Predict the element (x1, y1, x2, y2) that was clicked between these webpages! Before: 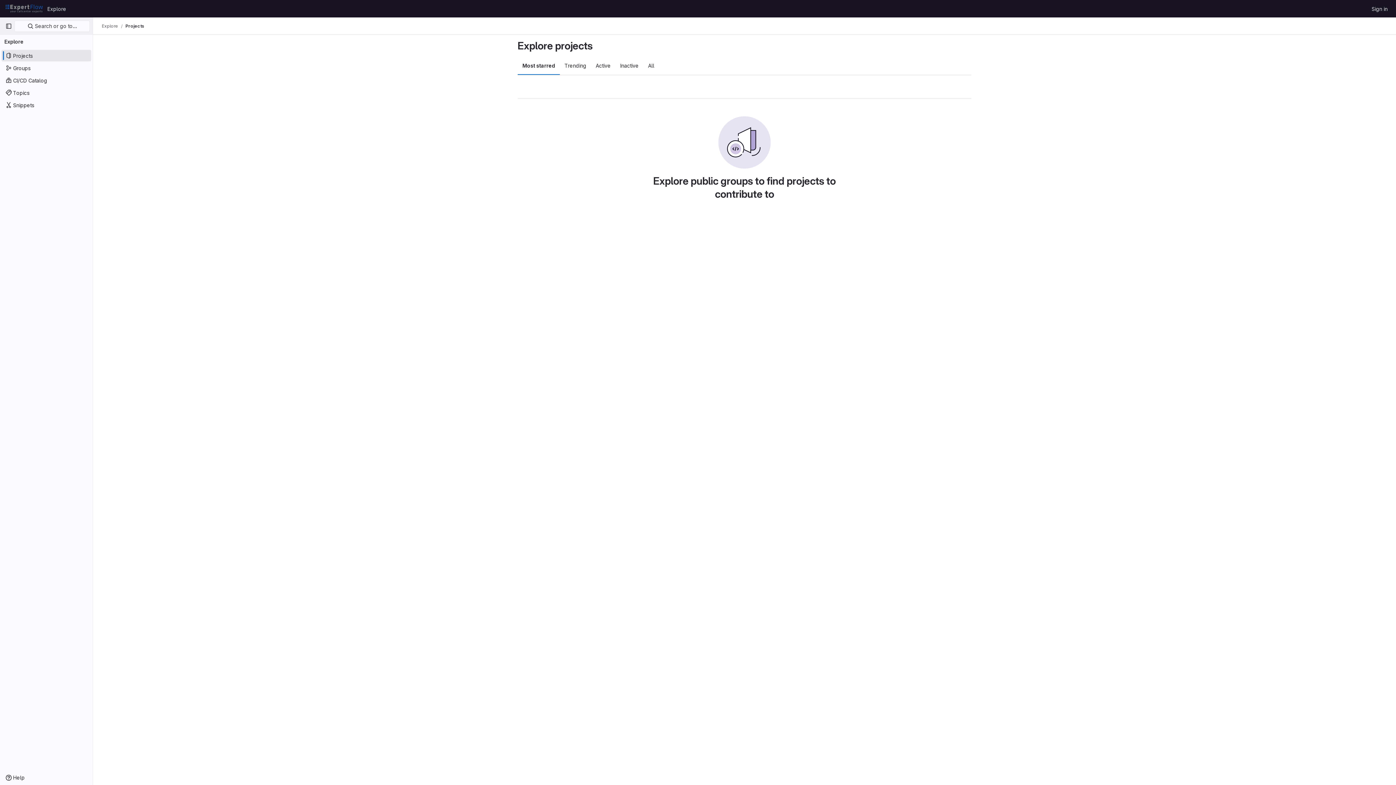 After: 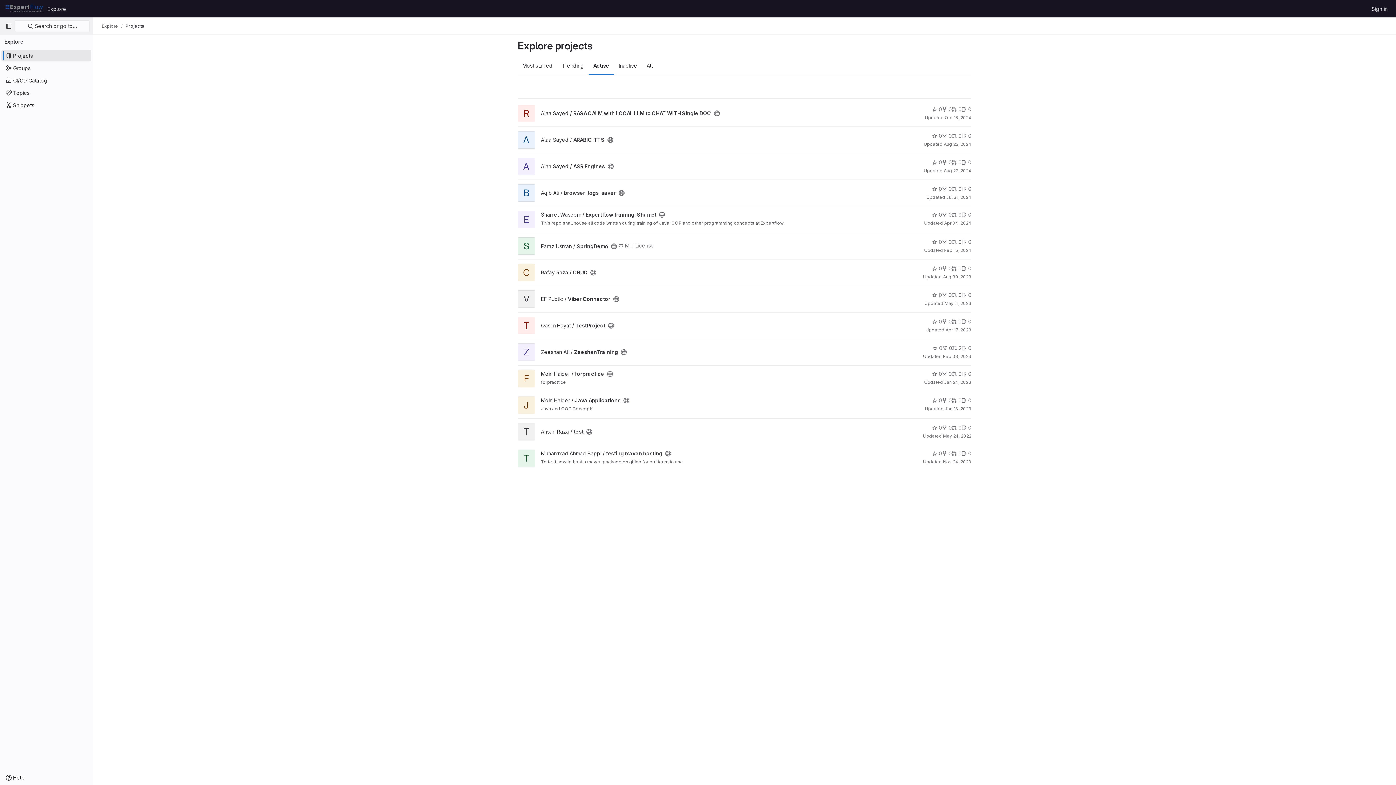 Action: label: Active bbox: (591, 56, 615, 74)